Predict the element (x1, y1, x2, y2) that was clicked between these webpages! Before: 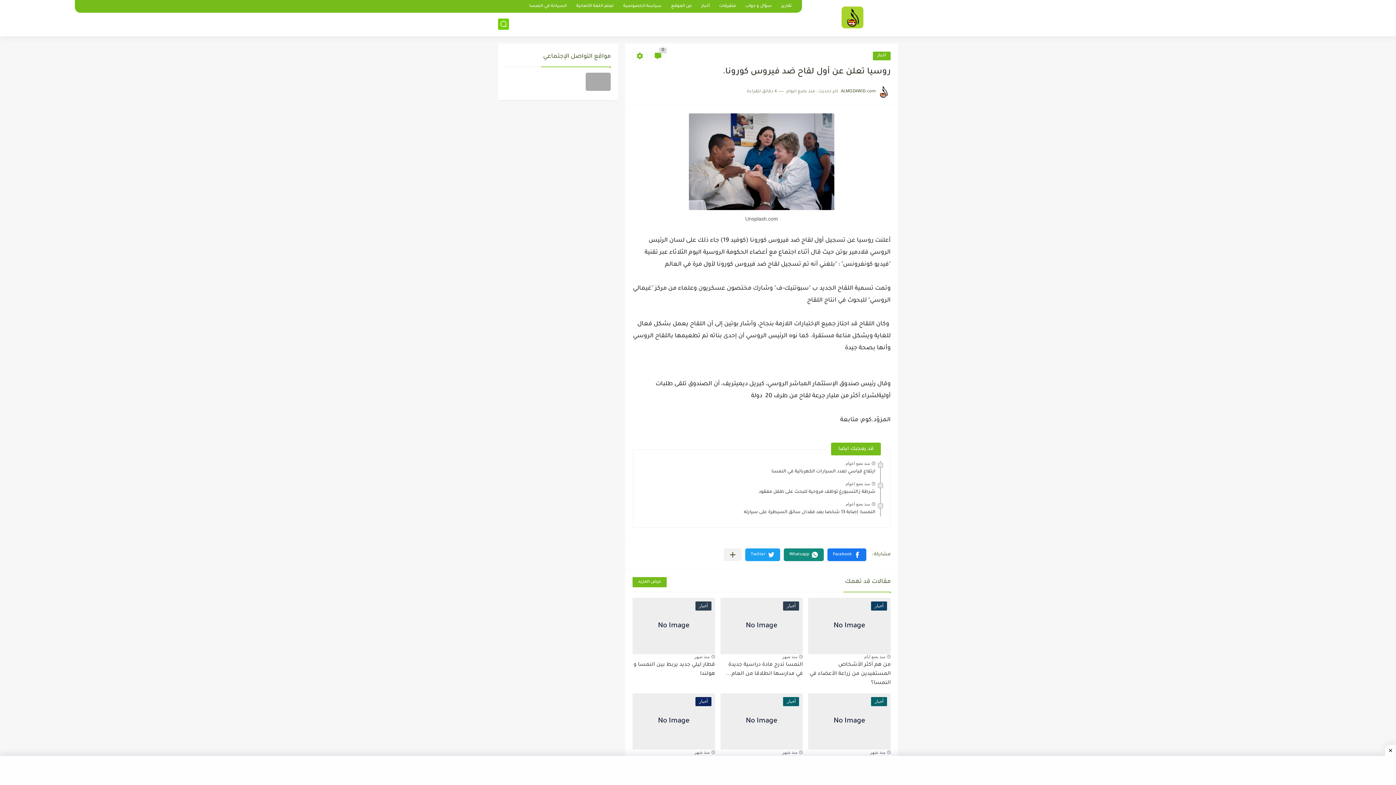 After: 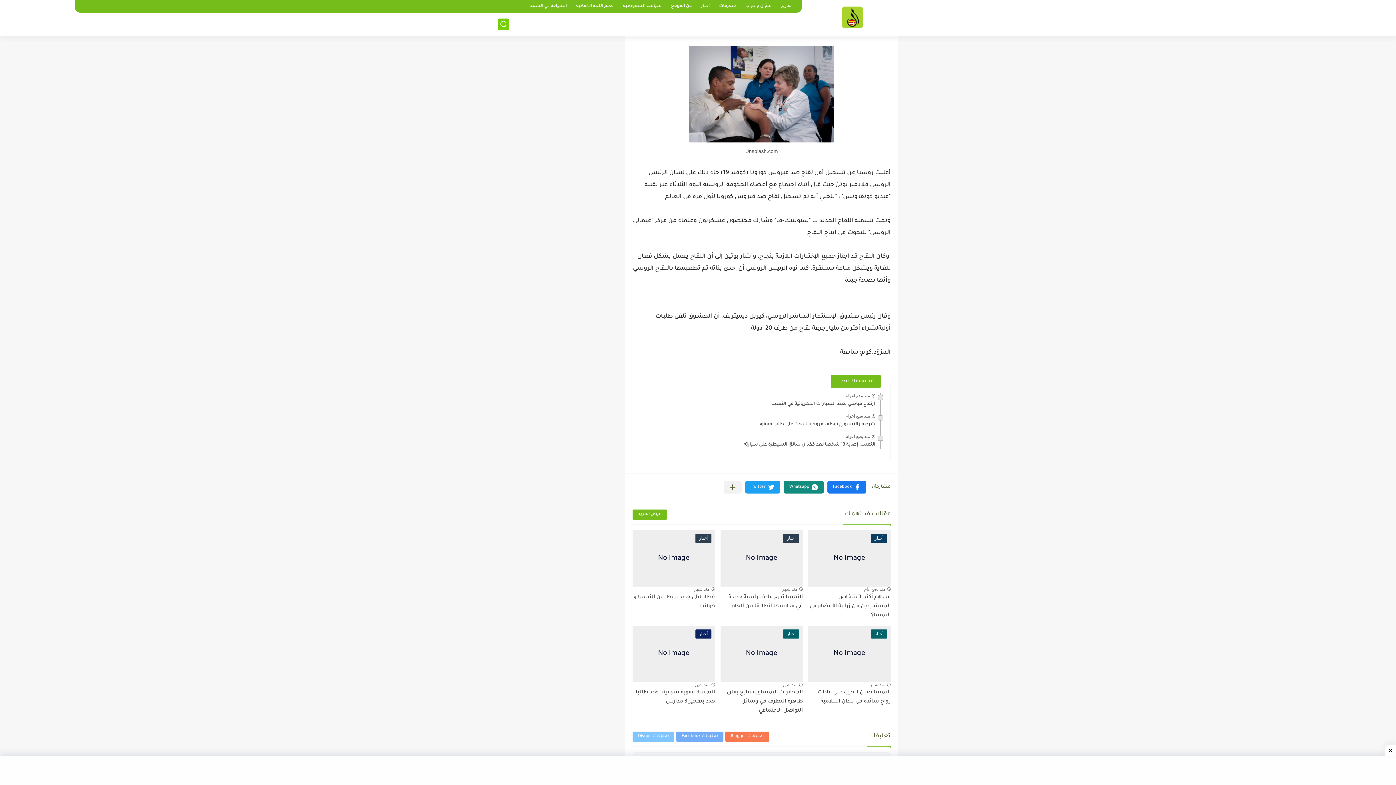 Action: bbox: (650, 50, 665, 61) label: 0